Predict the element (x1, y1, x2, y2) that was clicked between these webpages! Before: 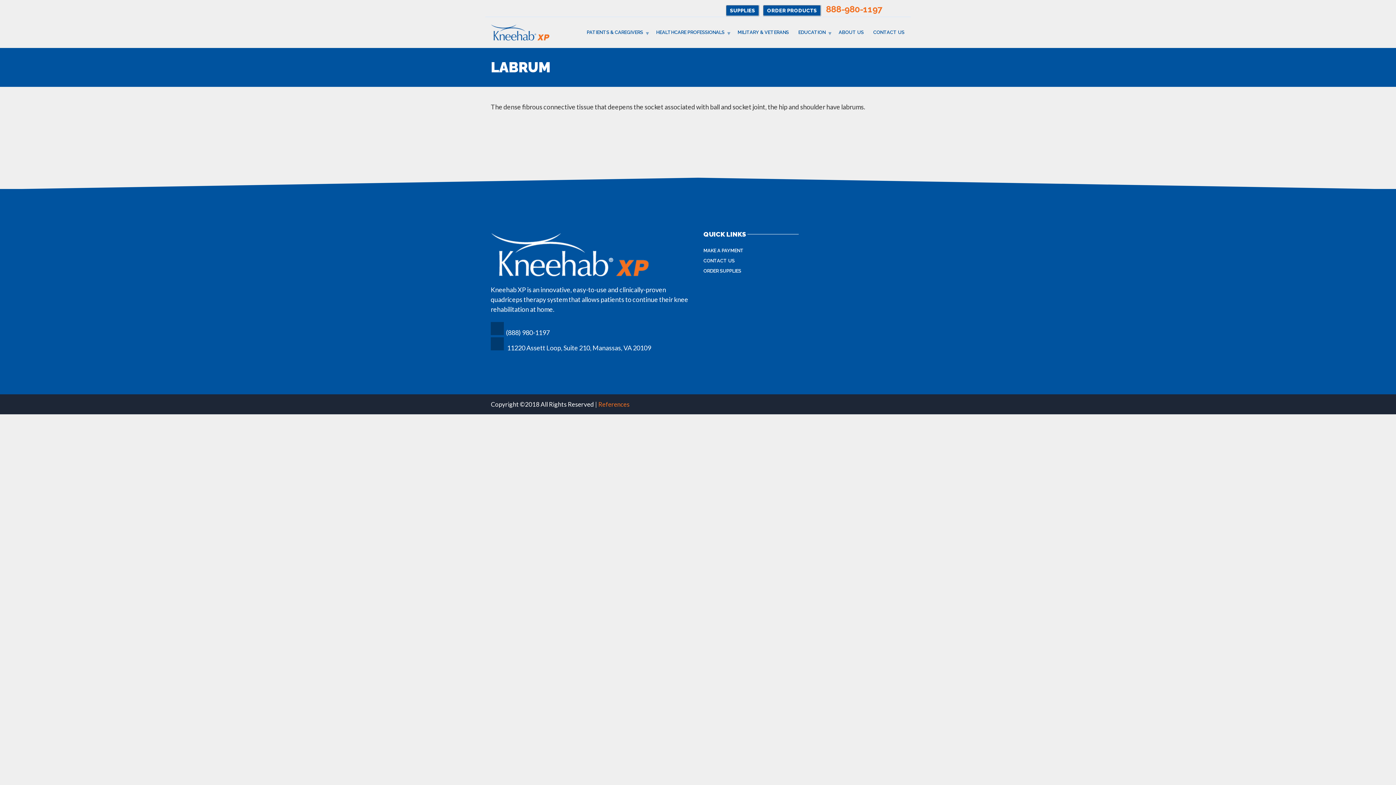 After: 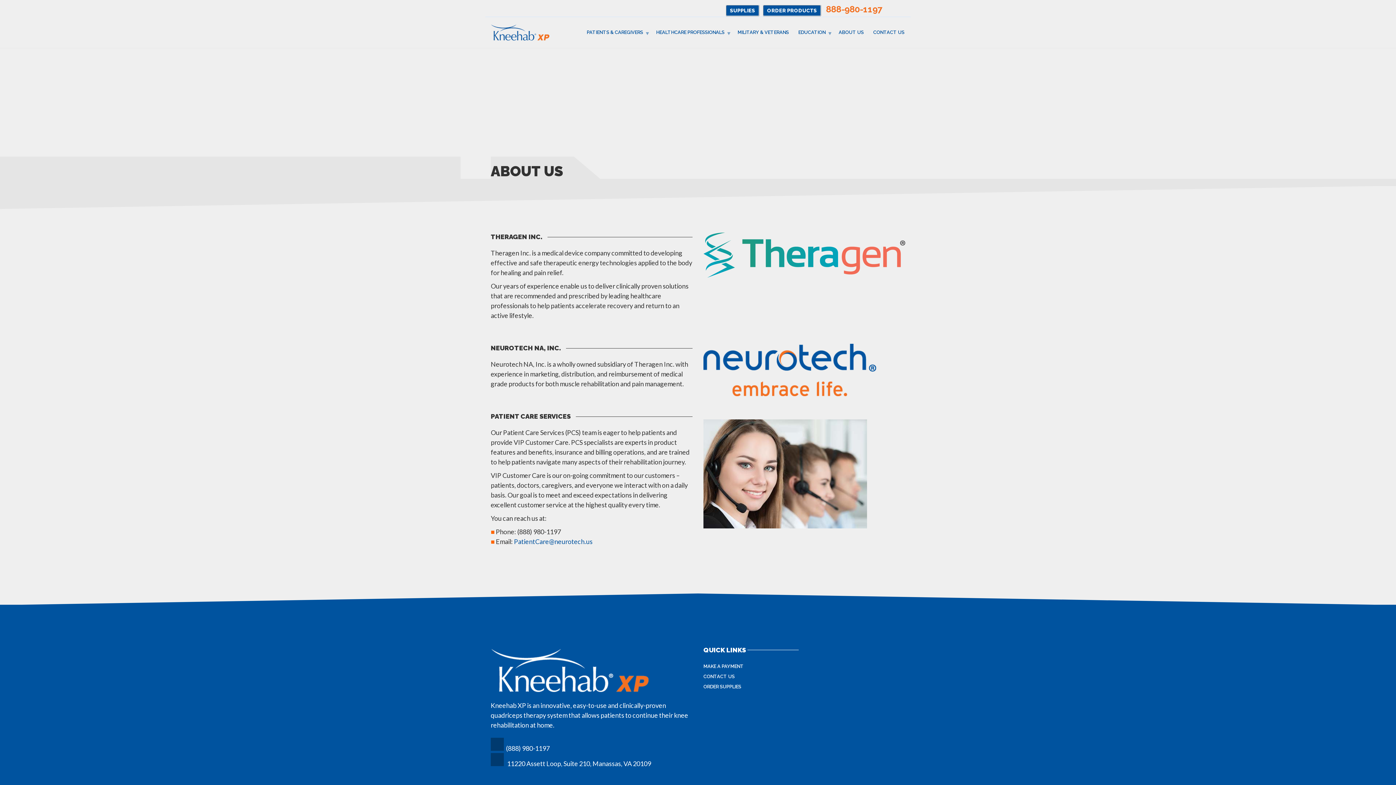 Action: label: ABOUT US bbox: (834, 26, 868, 38)